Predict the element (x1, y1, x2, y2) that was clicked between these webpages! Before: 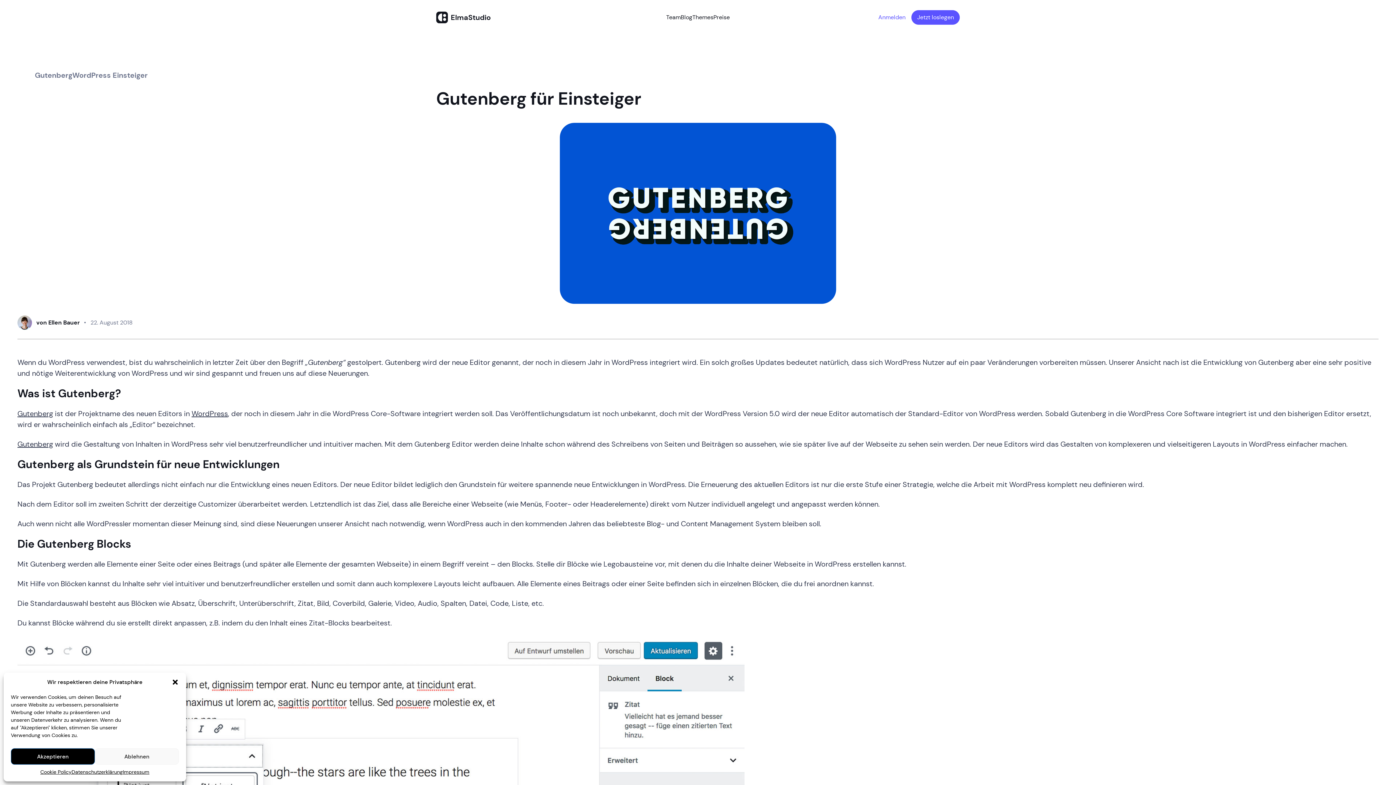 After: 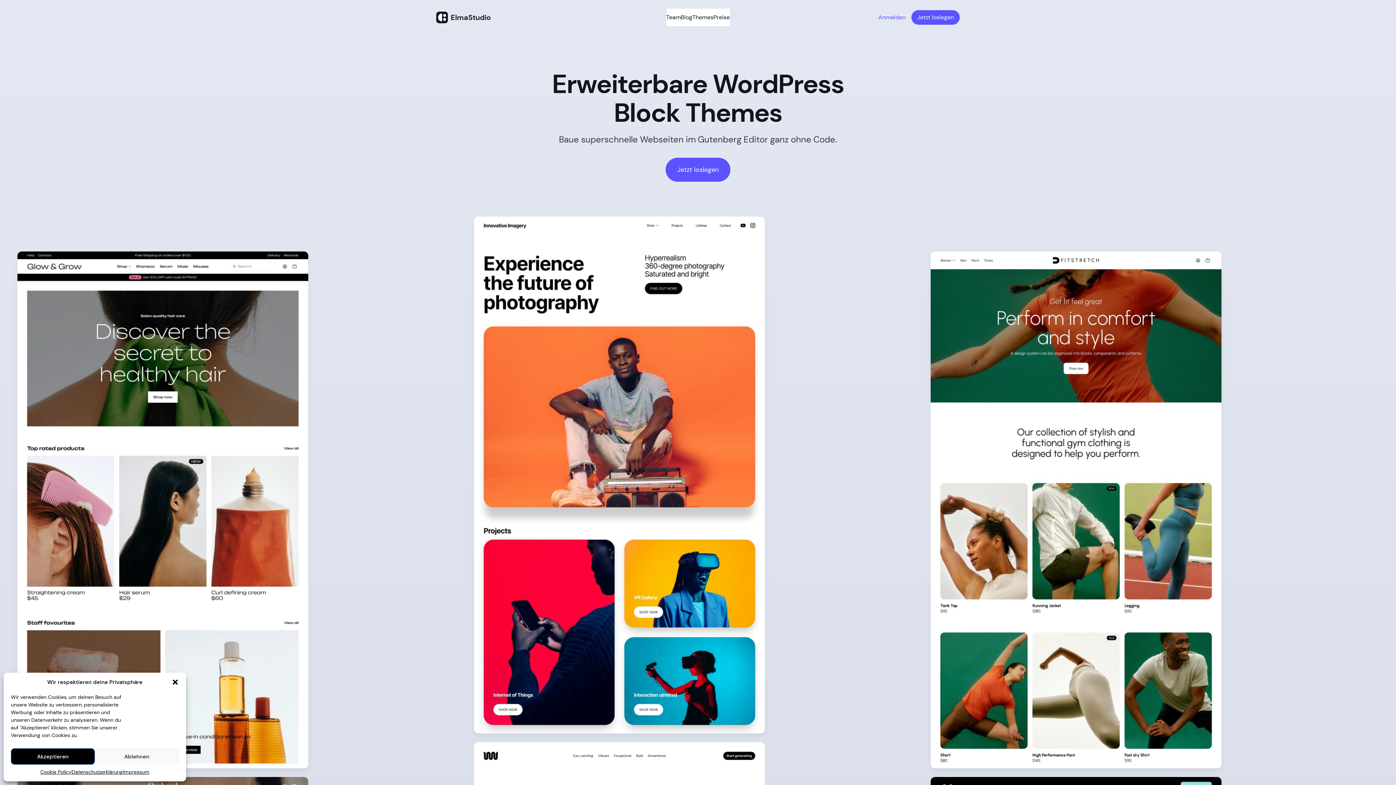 Action: bbox: (450, 12, 490, 22) label: ElmaStudio